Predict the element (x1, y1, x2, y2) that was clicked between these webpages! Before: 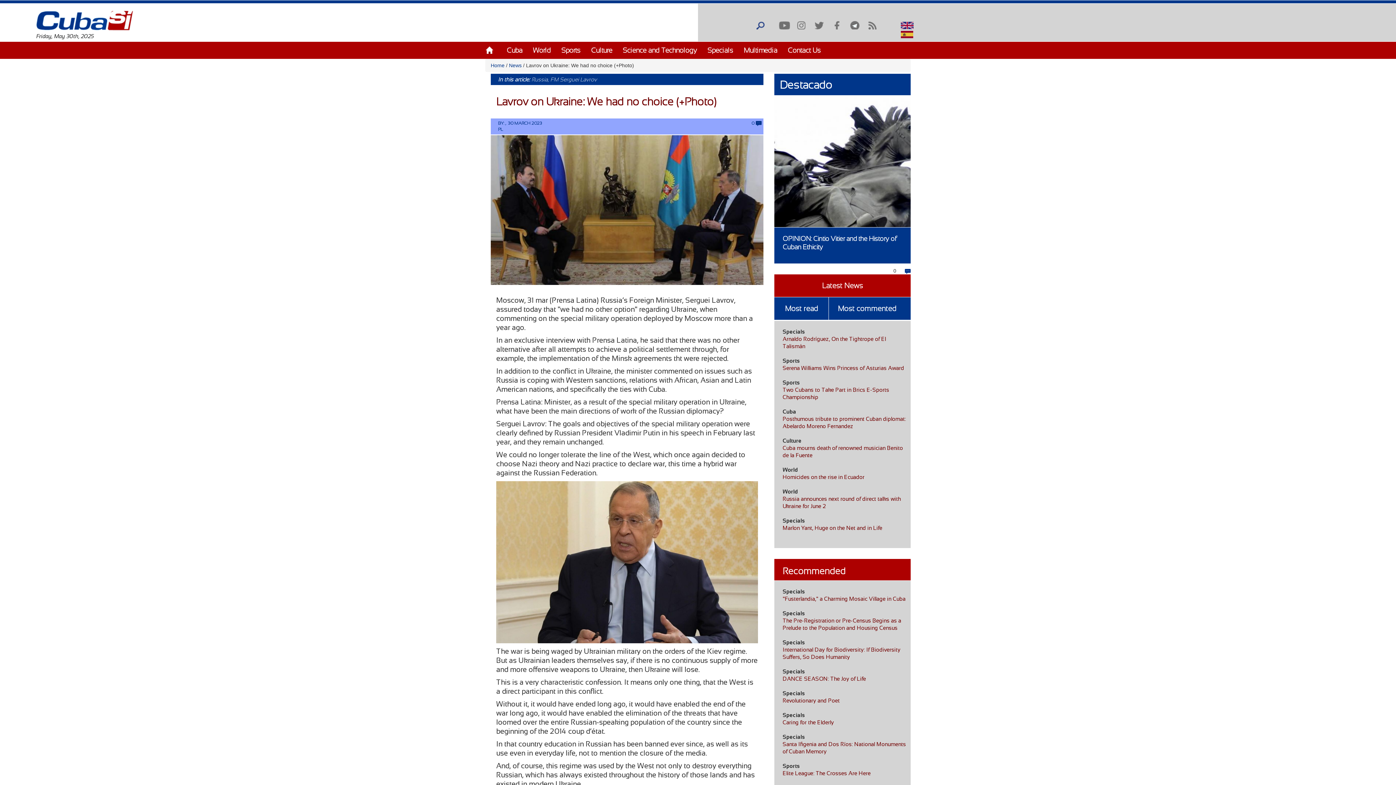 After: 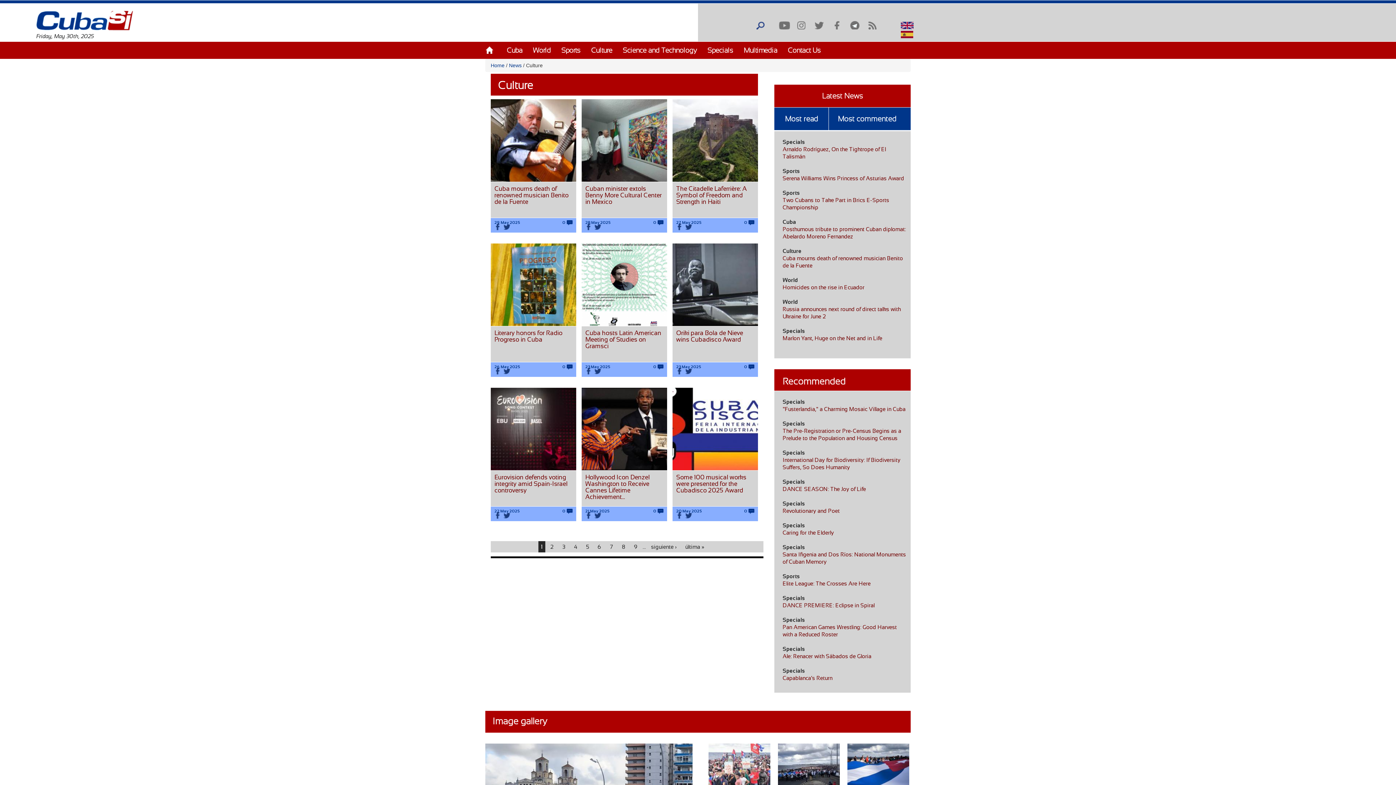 Action: label: Culture bbox: (782, 437, 801, 444)